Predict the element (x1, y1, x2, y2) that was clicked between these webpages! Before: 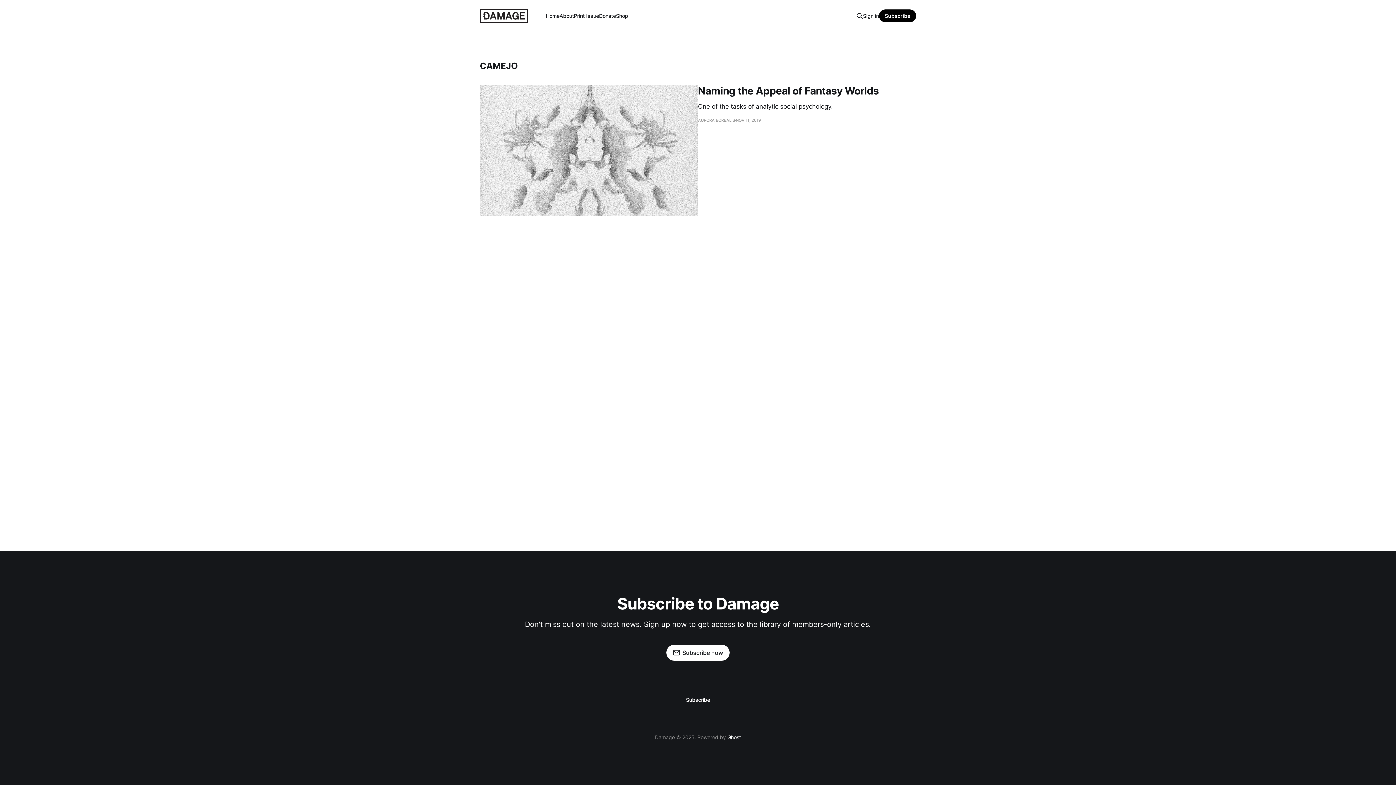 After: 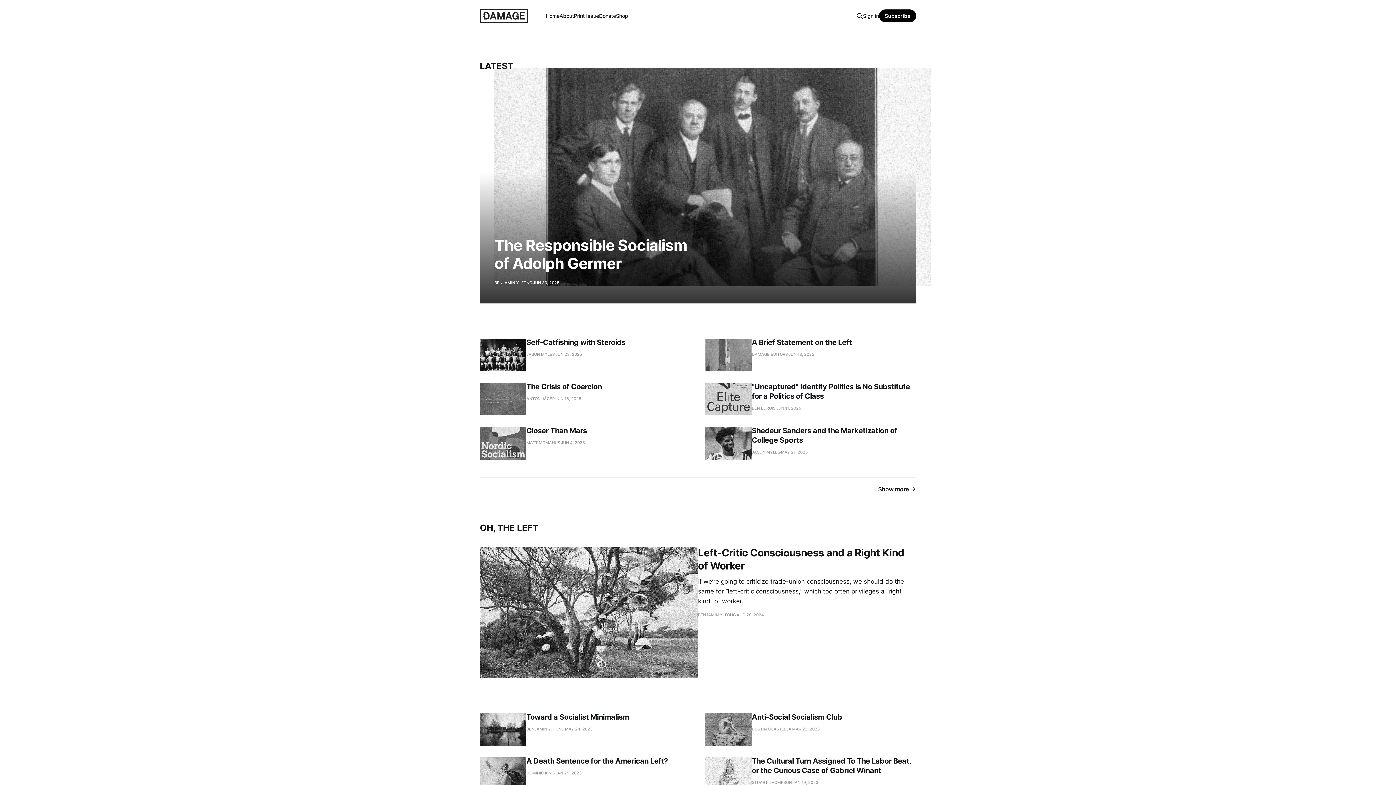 Action: bbox: (480, 8, 528, 23)